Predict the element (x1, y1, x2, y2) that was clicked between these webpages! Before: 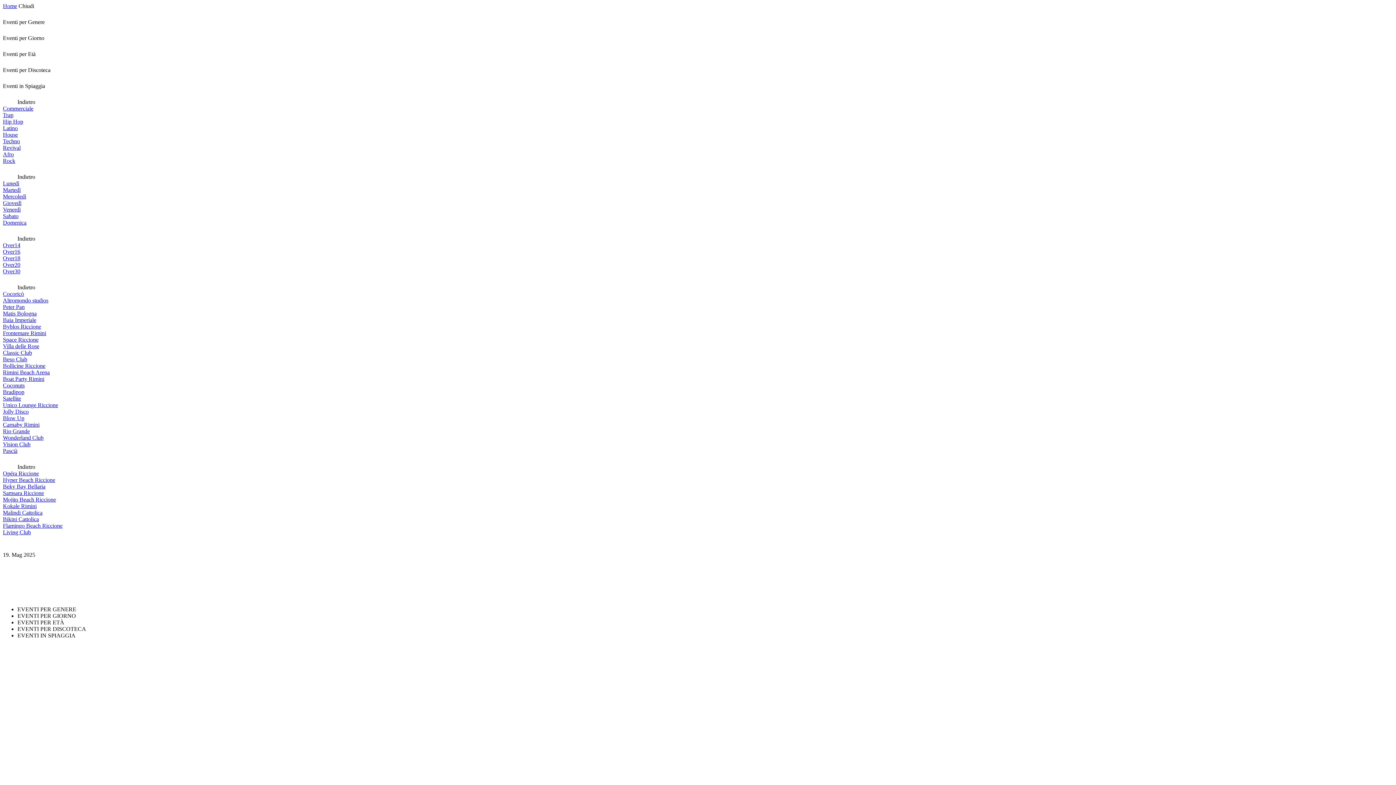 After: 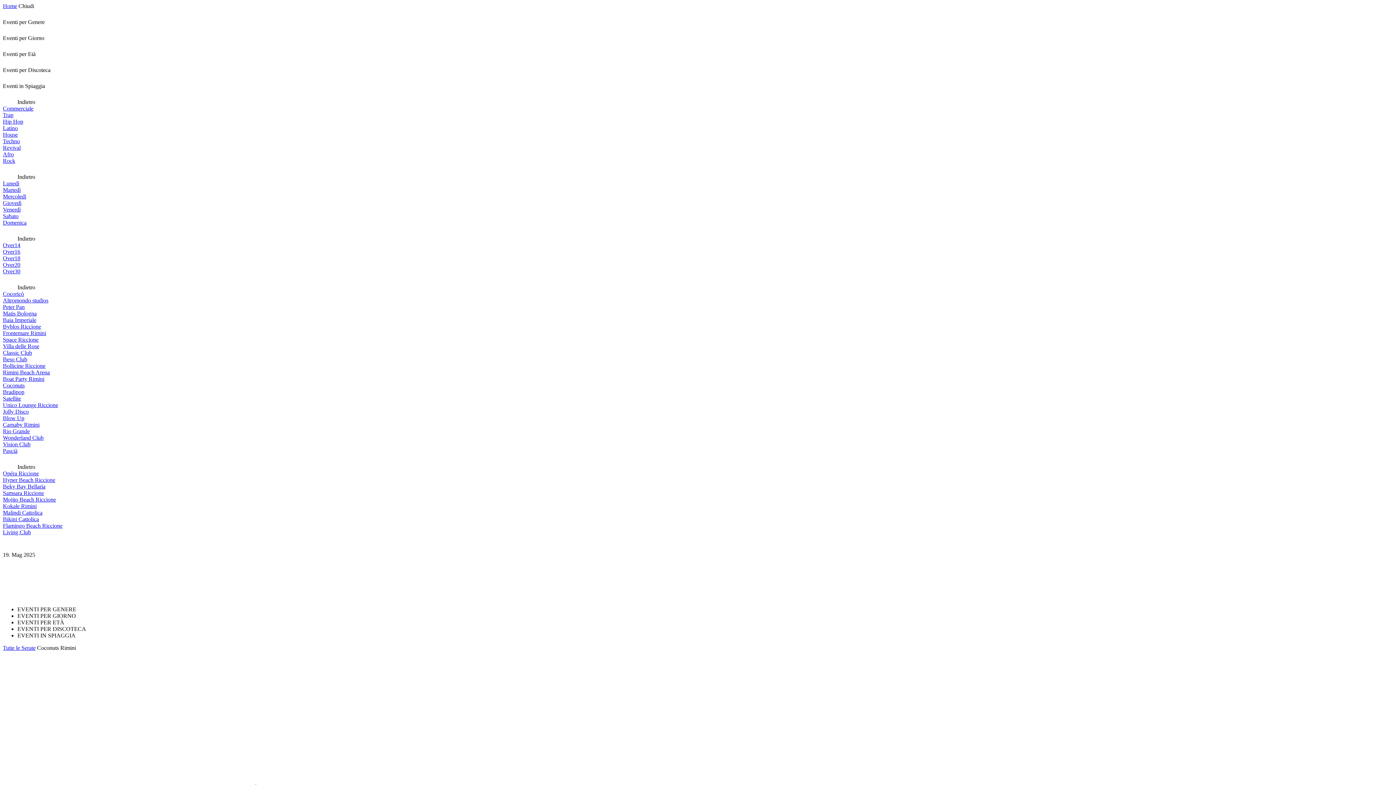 Action: label: Coconuts bbox: (2, 382, 24, 388)